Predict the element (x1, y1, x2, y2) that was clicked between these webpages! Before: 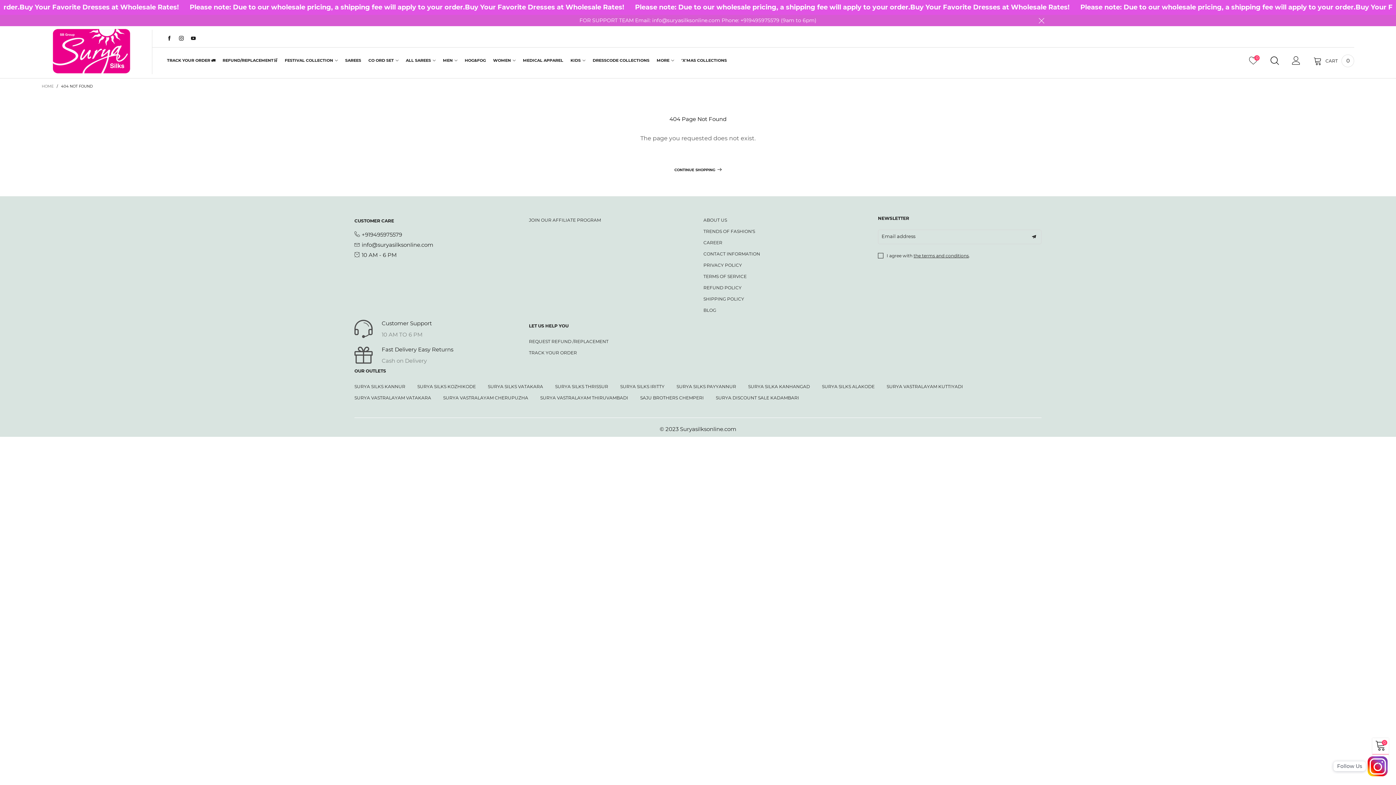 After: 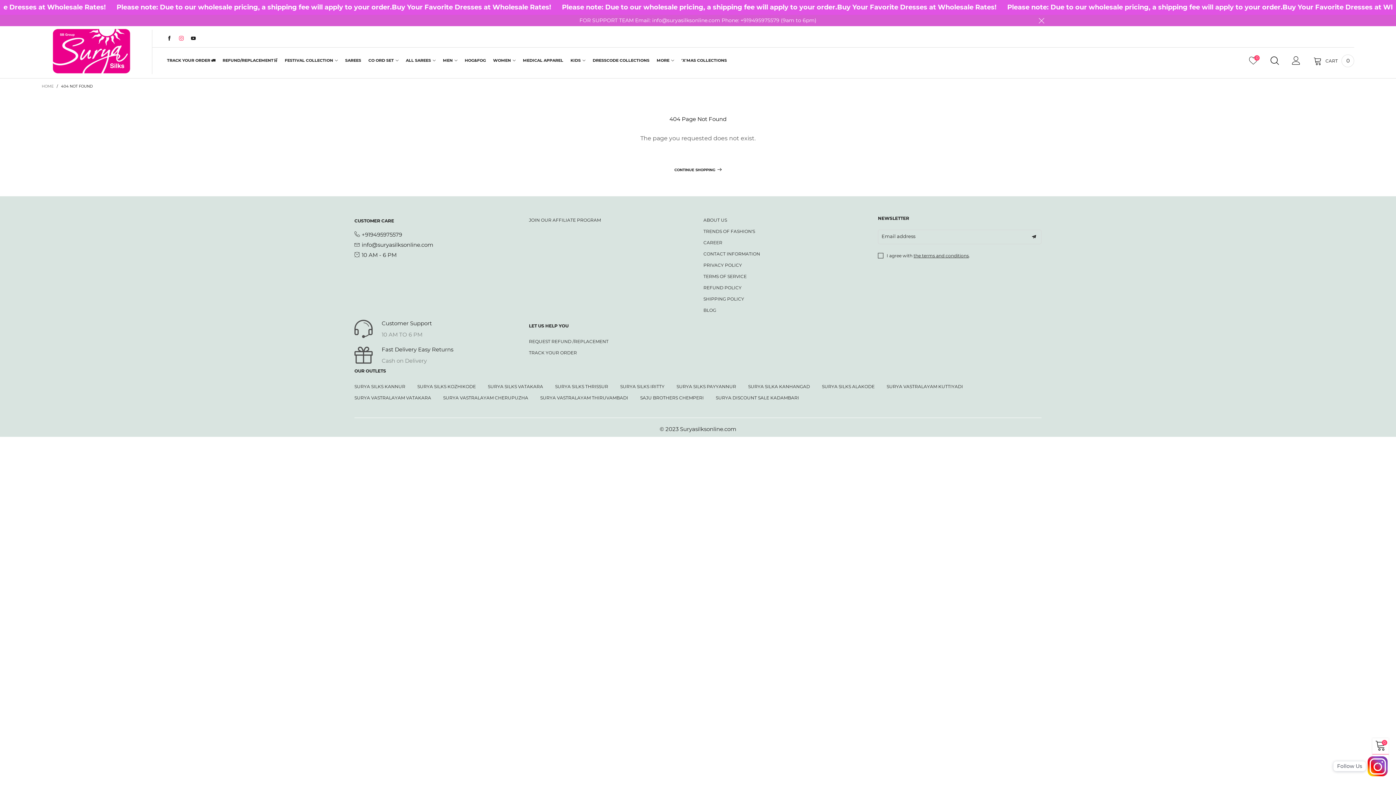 Action: bbox: (175, 35, 187, 41)